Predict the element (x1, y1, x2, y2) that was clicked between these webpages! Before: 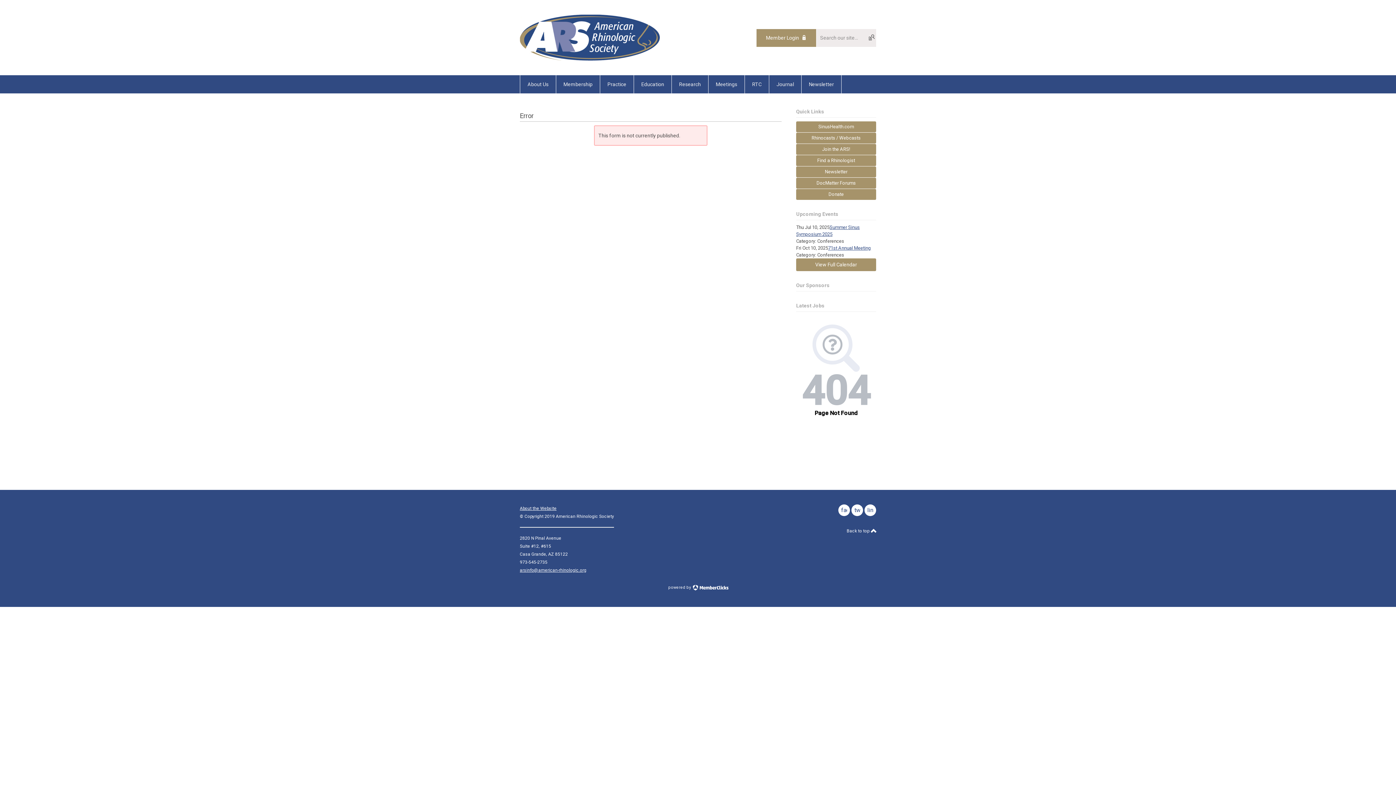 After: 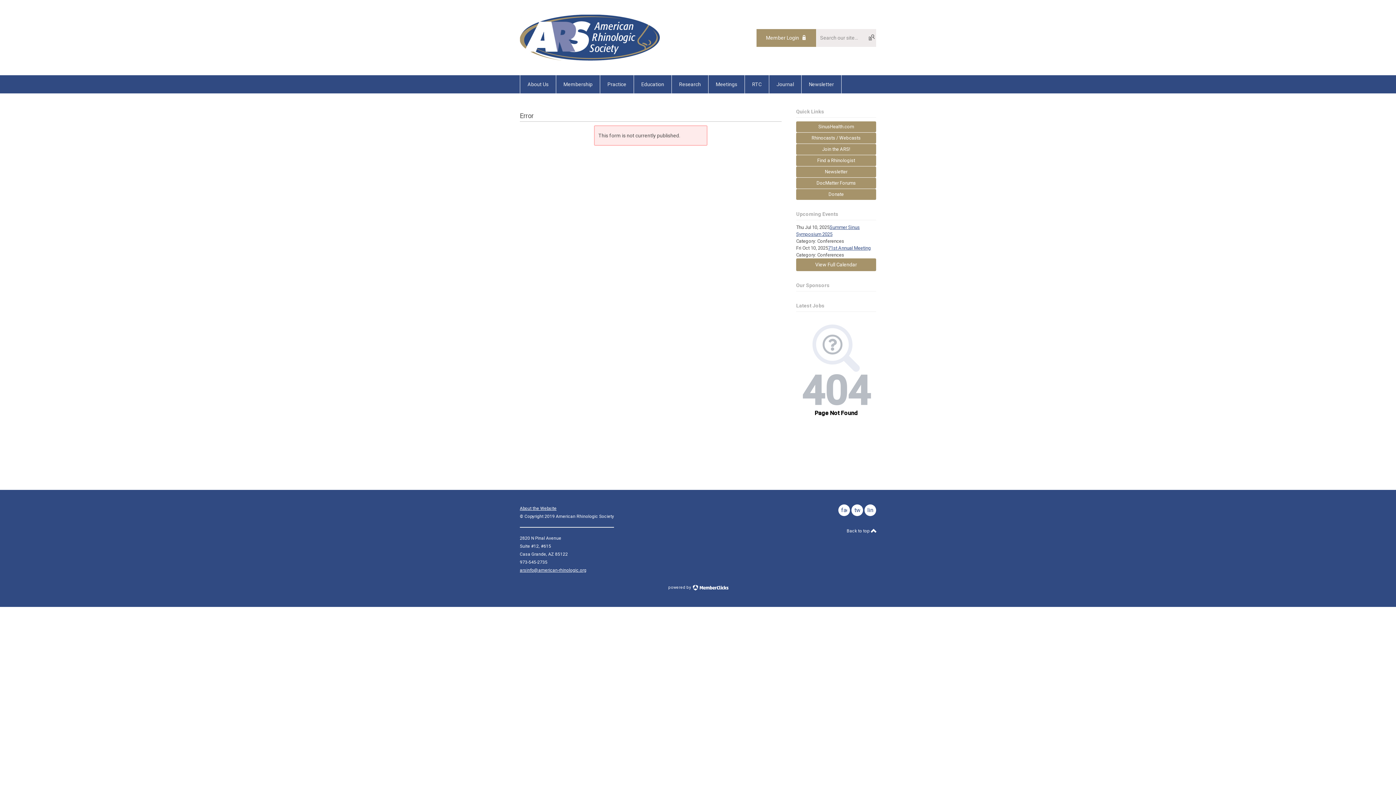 Action: bbox: (846, 527, 876, 535) label: Back to top 